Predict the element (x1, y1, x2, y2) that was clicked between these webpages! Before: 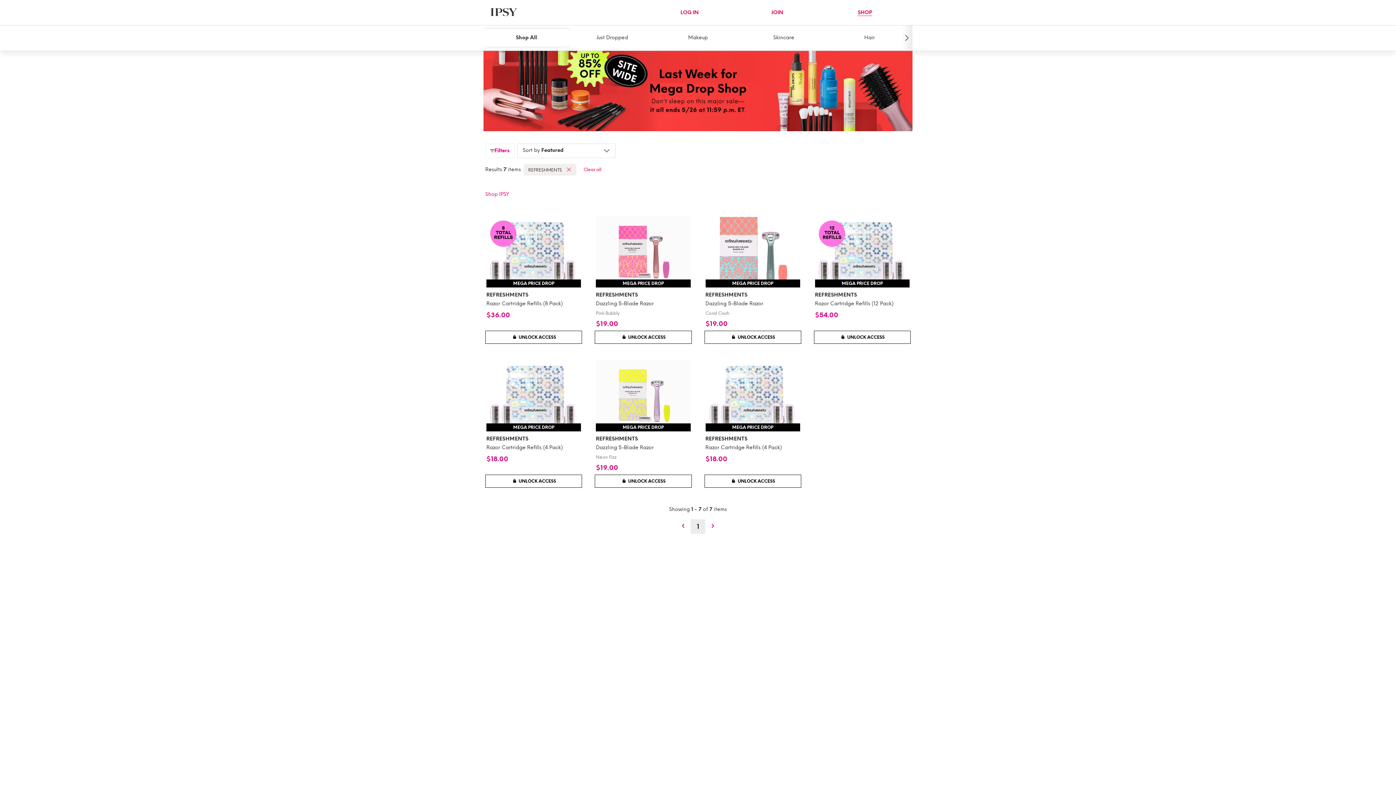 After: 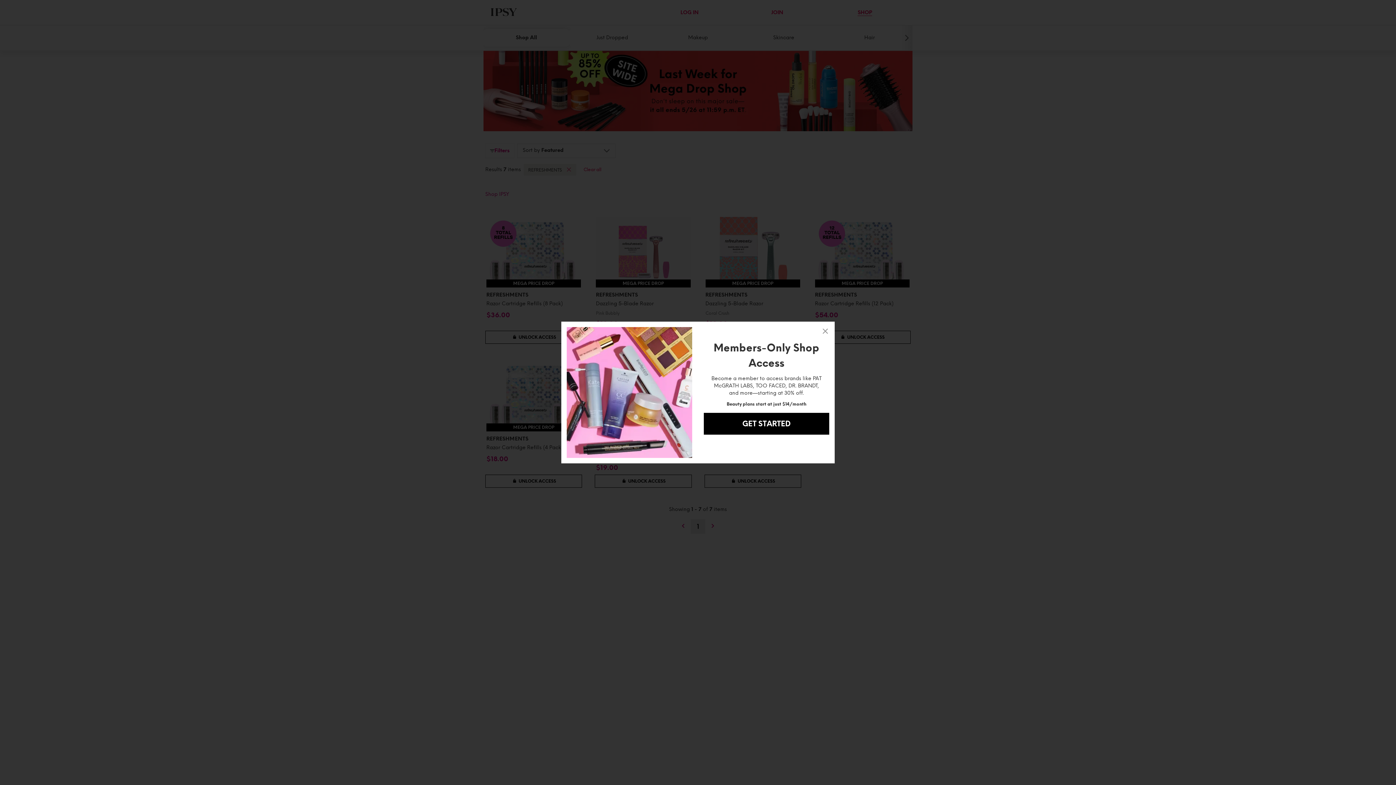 Action: label: UNLOCK ACCESS bbox: (595, 331, 691, 344)